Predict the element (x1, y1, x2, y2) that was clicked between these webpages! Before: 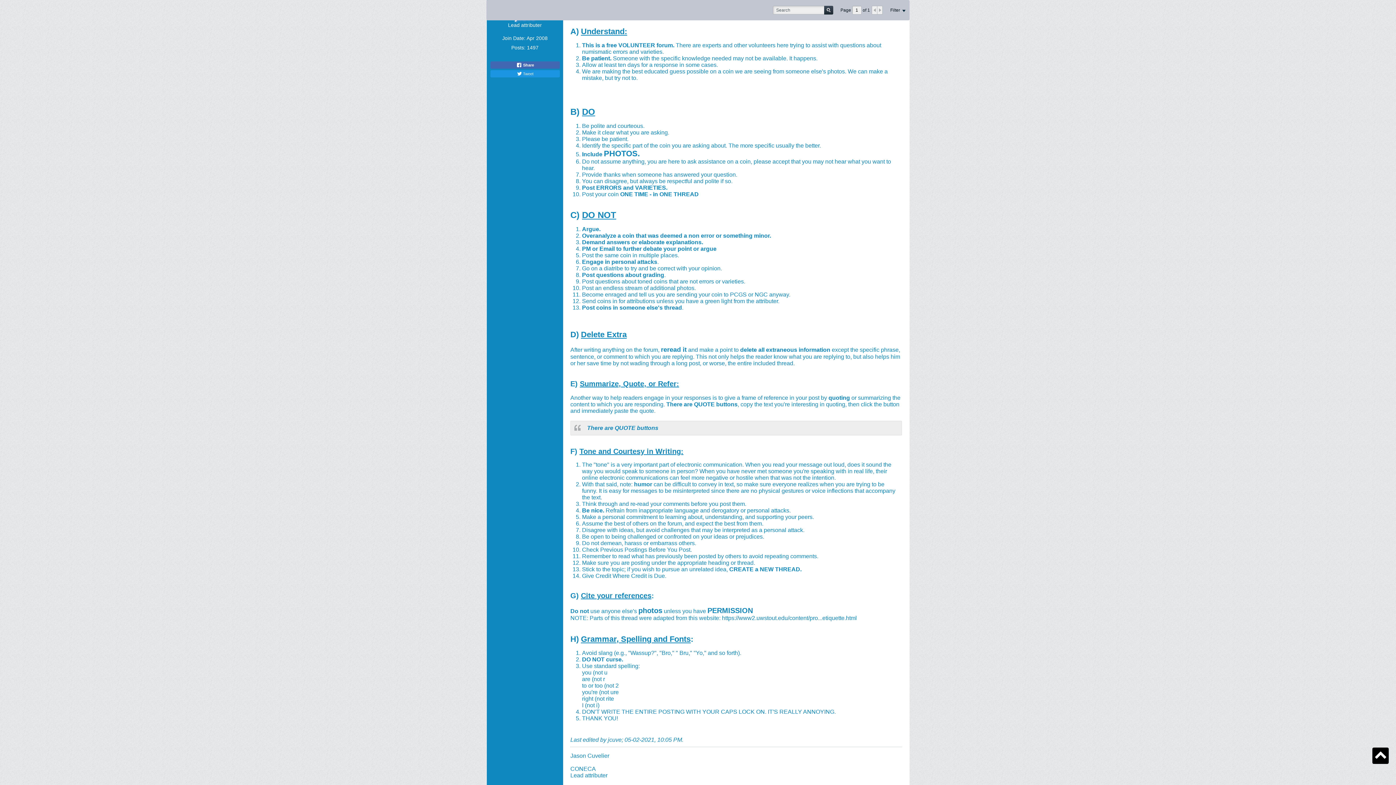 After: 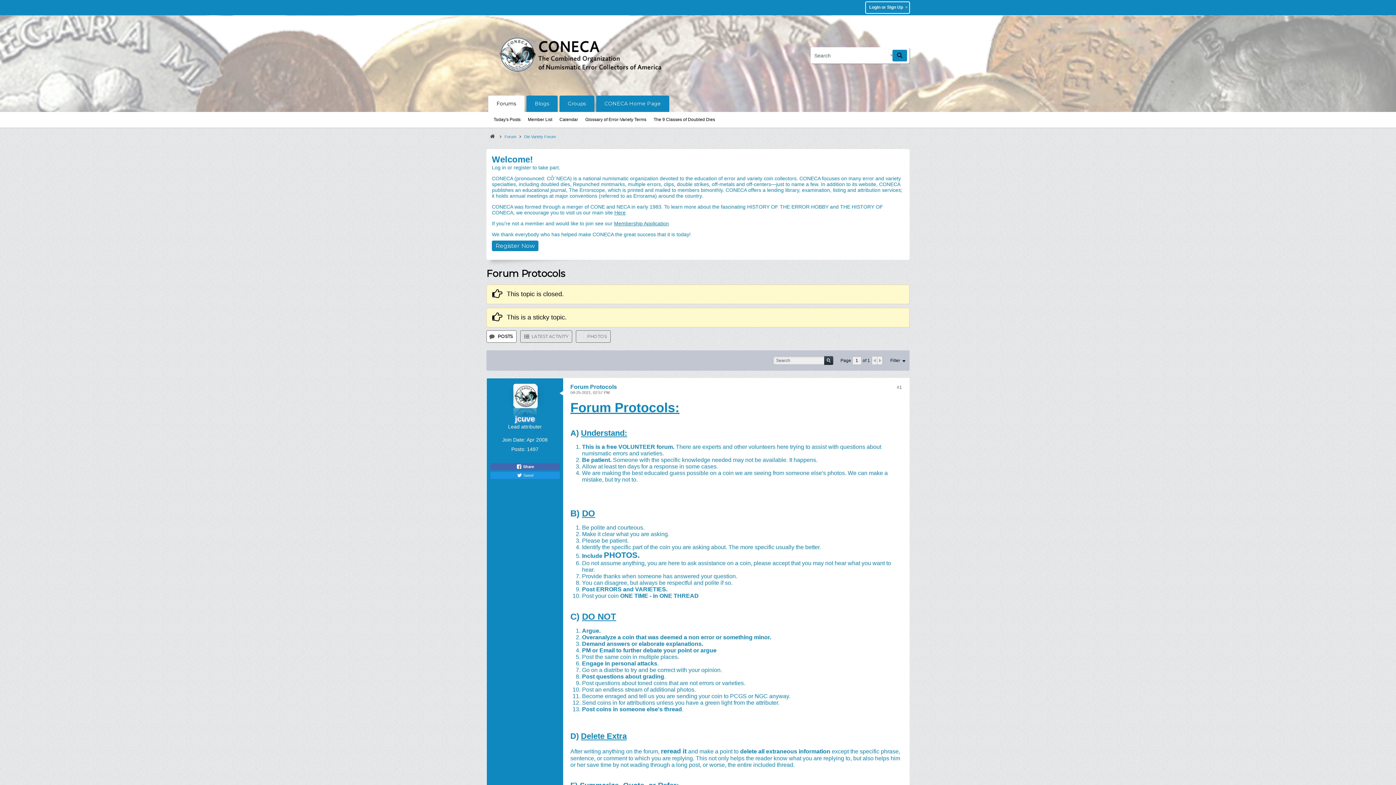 Action: label:   bbox: (1372, 748, 1389, 764)